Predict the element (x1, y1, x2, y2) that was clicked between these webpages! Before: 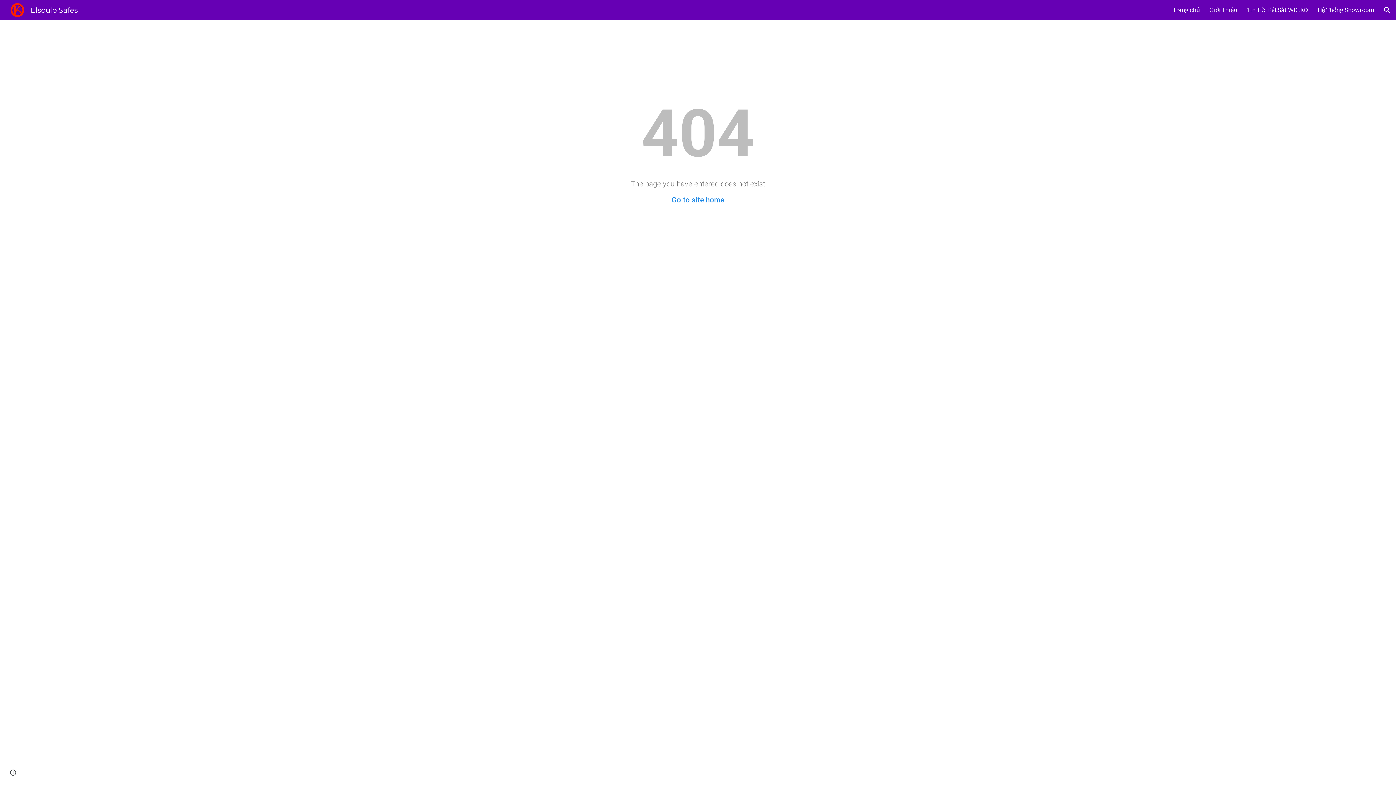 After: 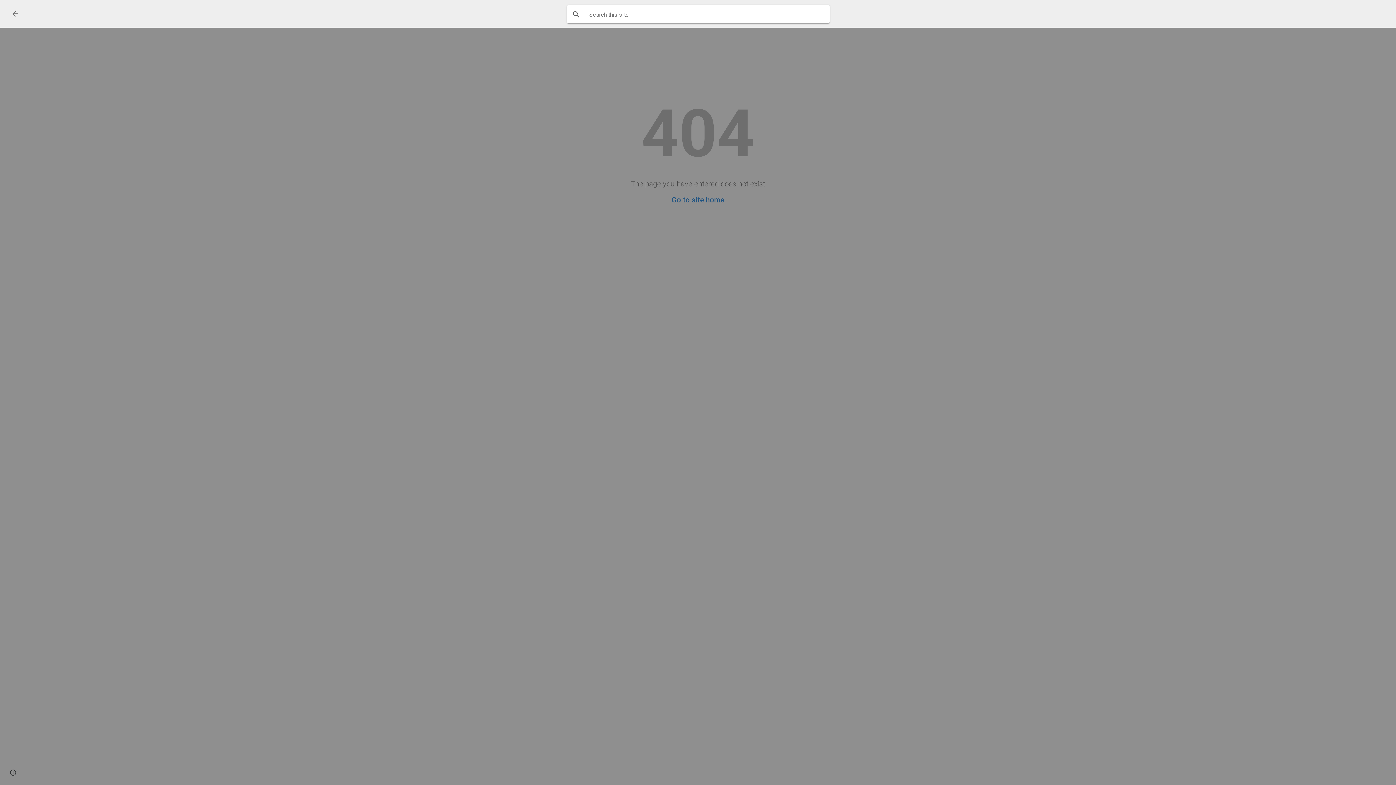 Action: label: Open search bar bbox: (1378, 1, 1396, 18)